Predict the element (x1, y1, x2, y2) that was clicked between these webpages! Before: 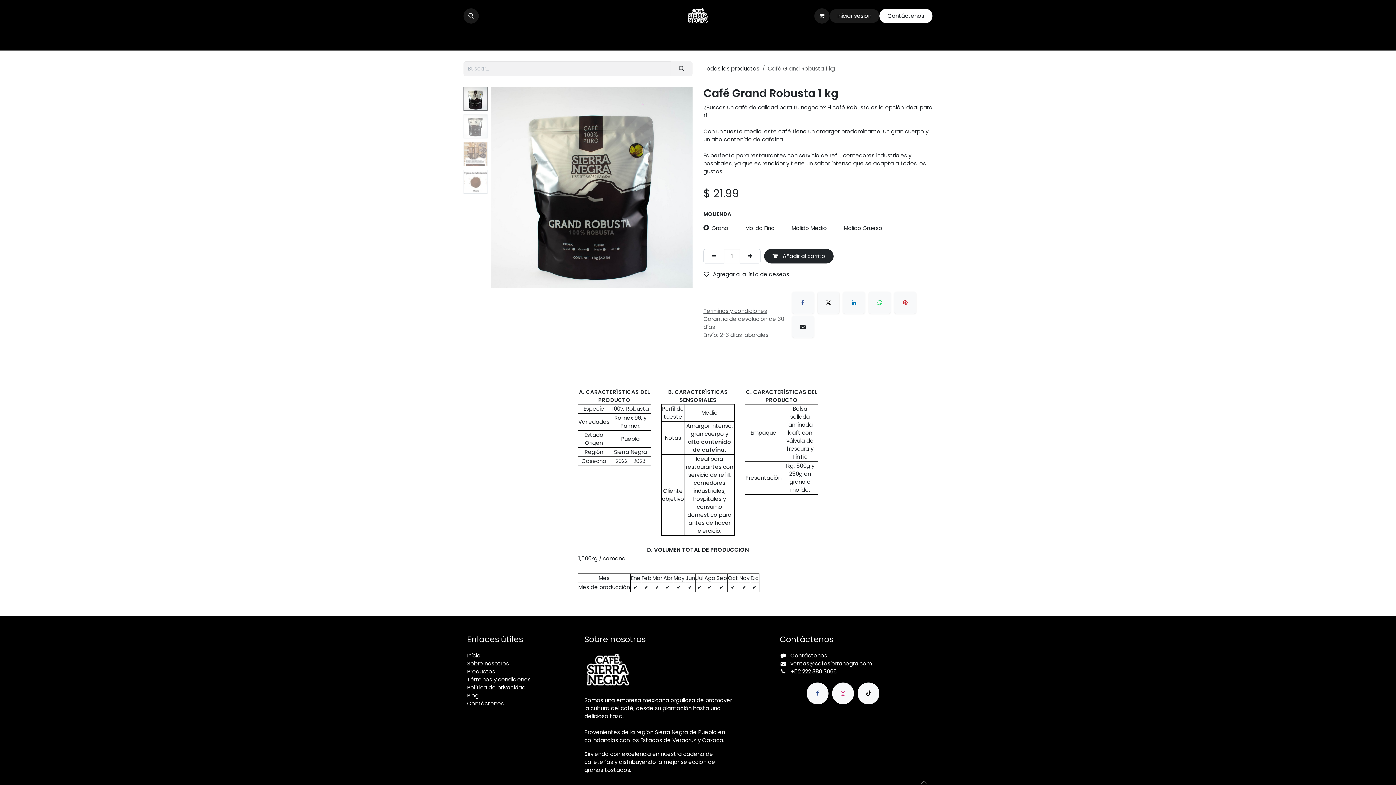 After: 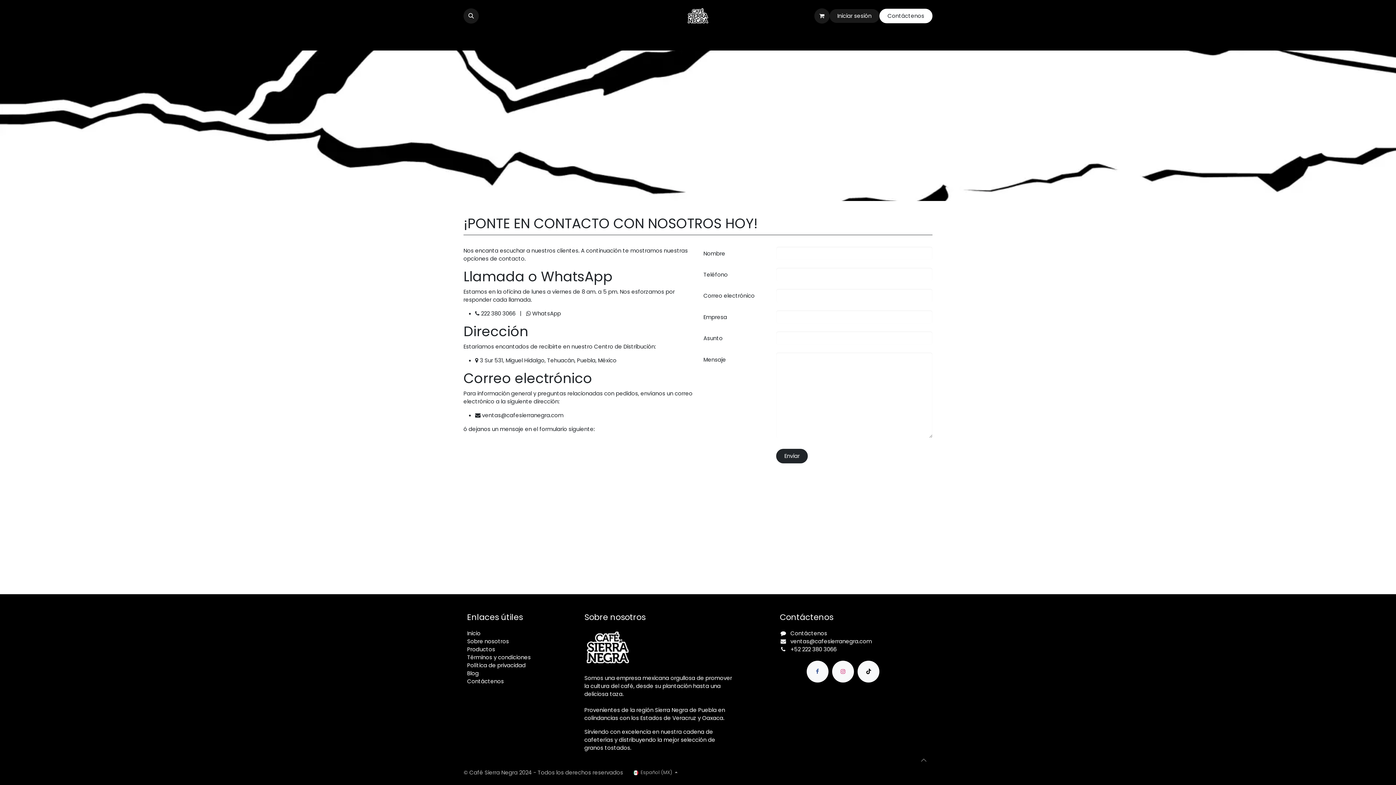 Action: label: Contáctenos bbox: (467, 700, 504, 707)